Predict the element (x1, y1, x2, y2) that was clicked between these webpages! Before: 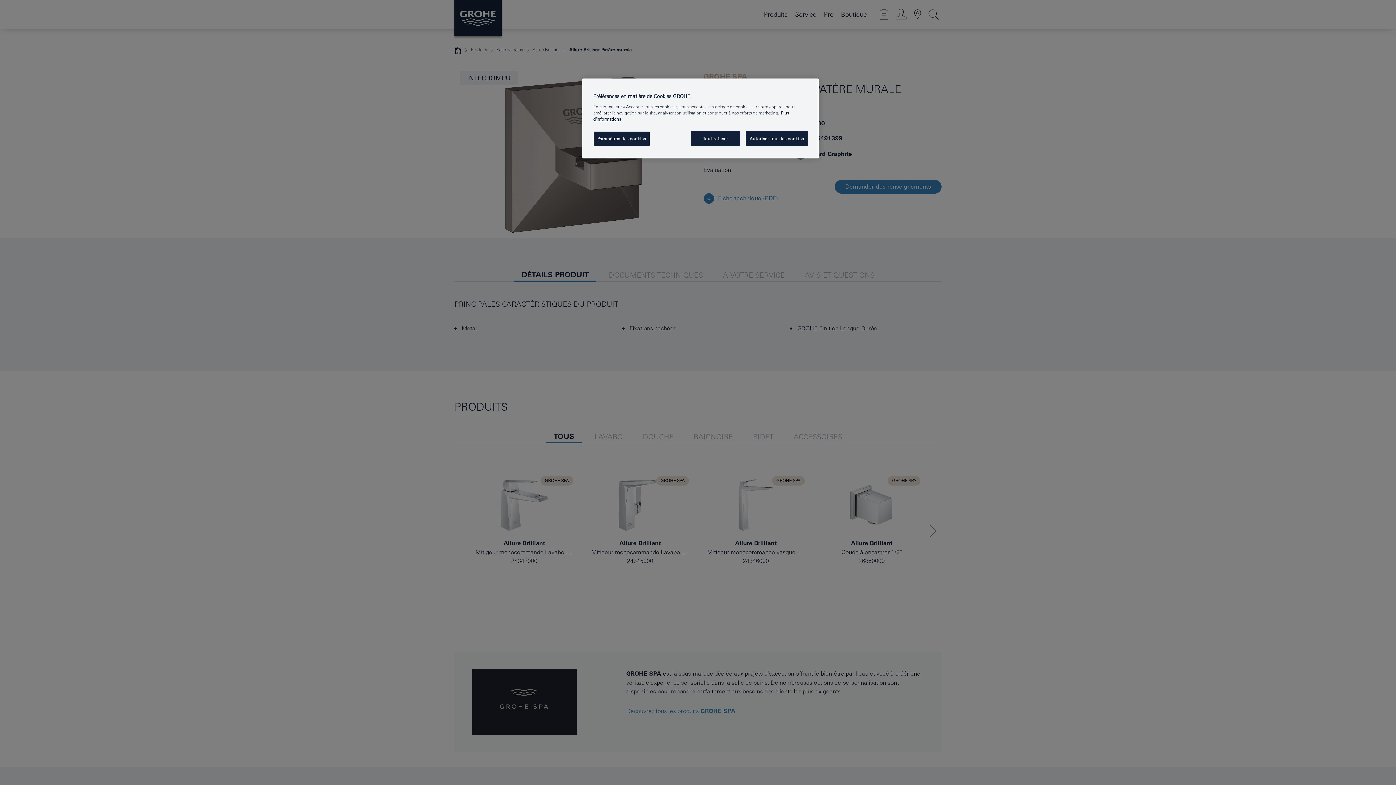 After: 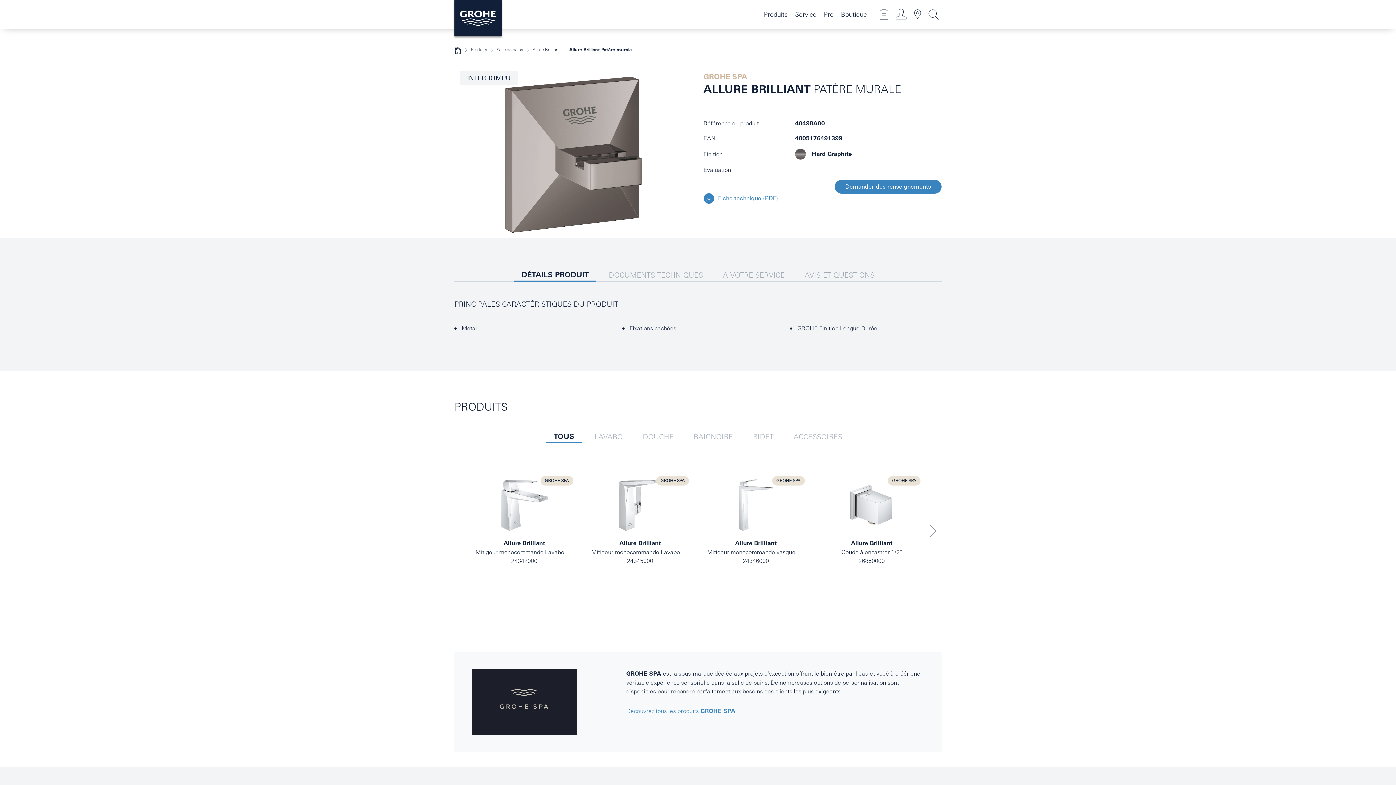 Action: label: Tout refuser bbox: (691, 131, 740, 146)